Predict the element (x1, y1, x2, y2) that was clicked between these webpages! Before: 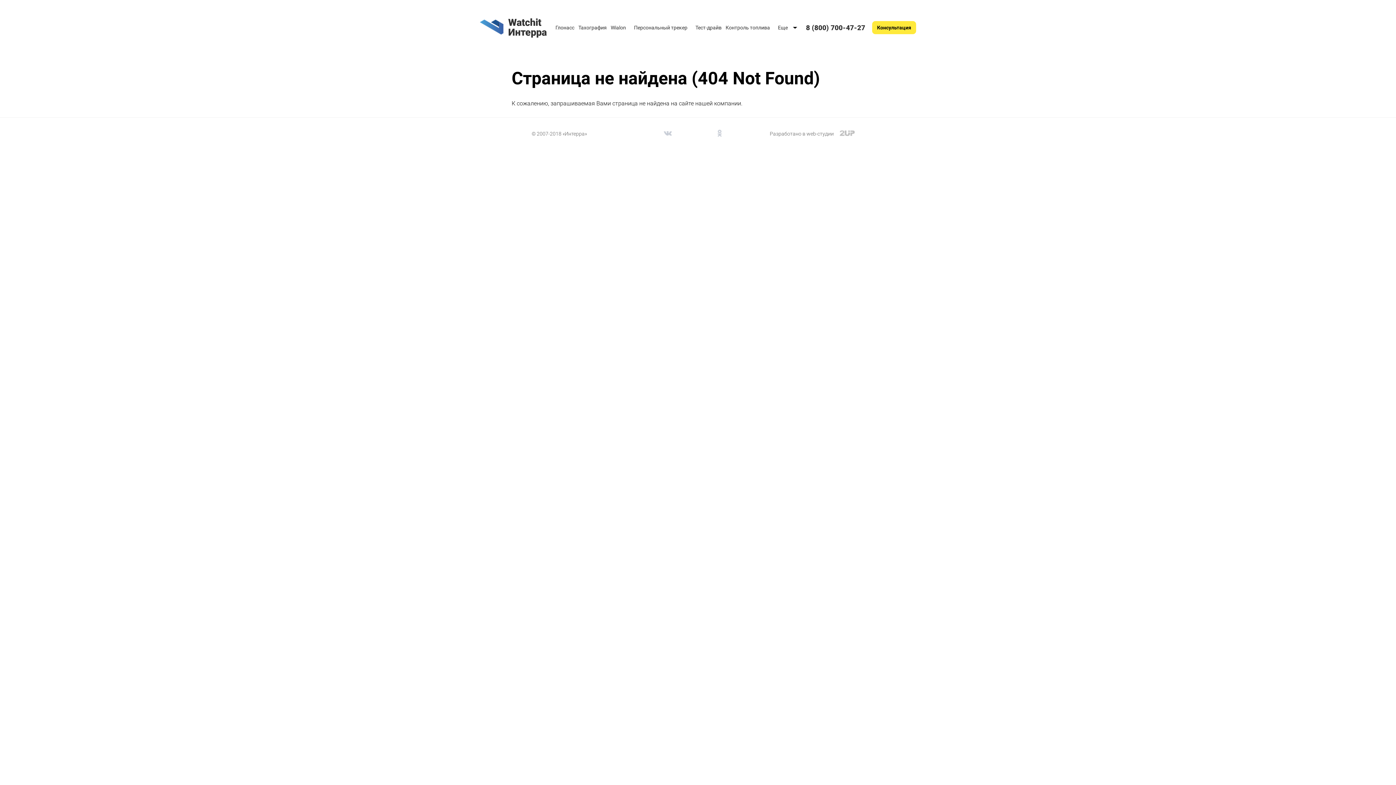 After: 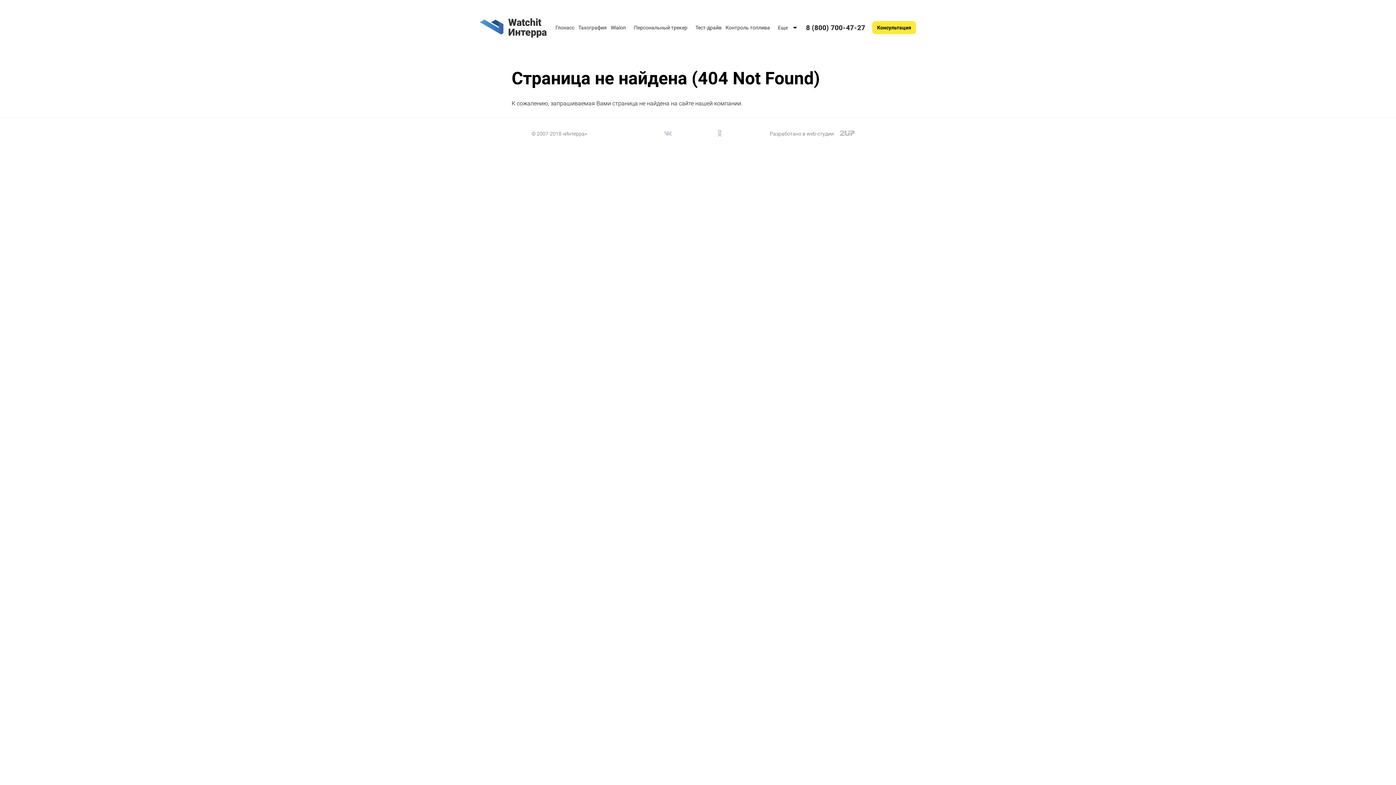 Action: label: Wialon bbox: (610, 24, 626, 30)